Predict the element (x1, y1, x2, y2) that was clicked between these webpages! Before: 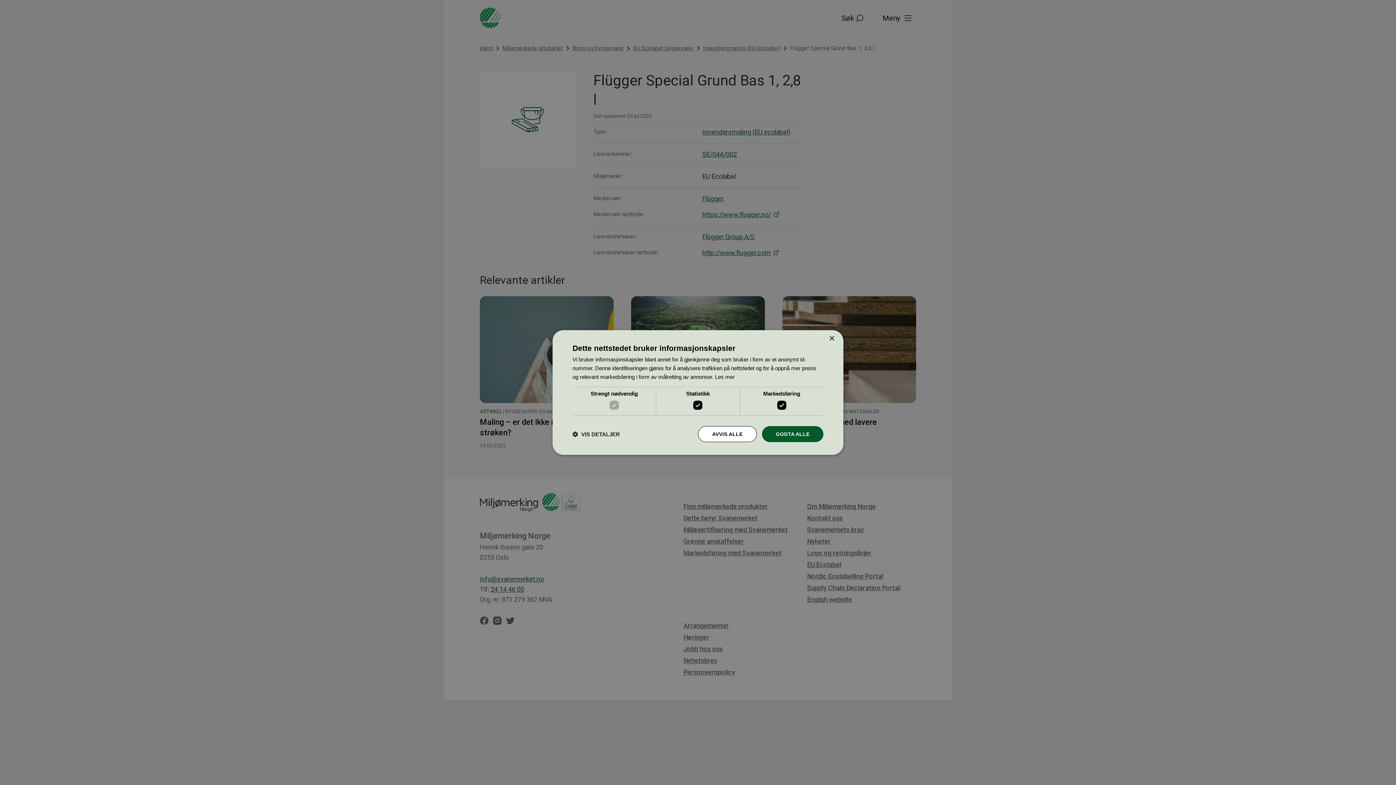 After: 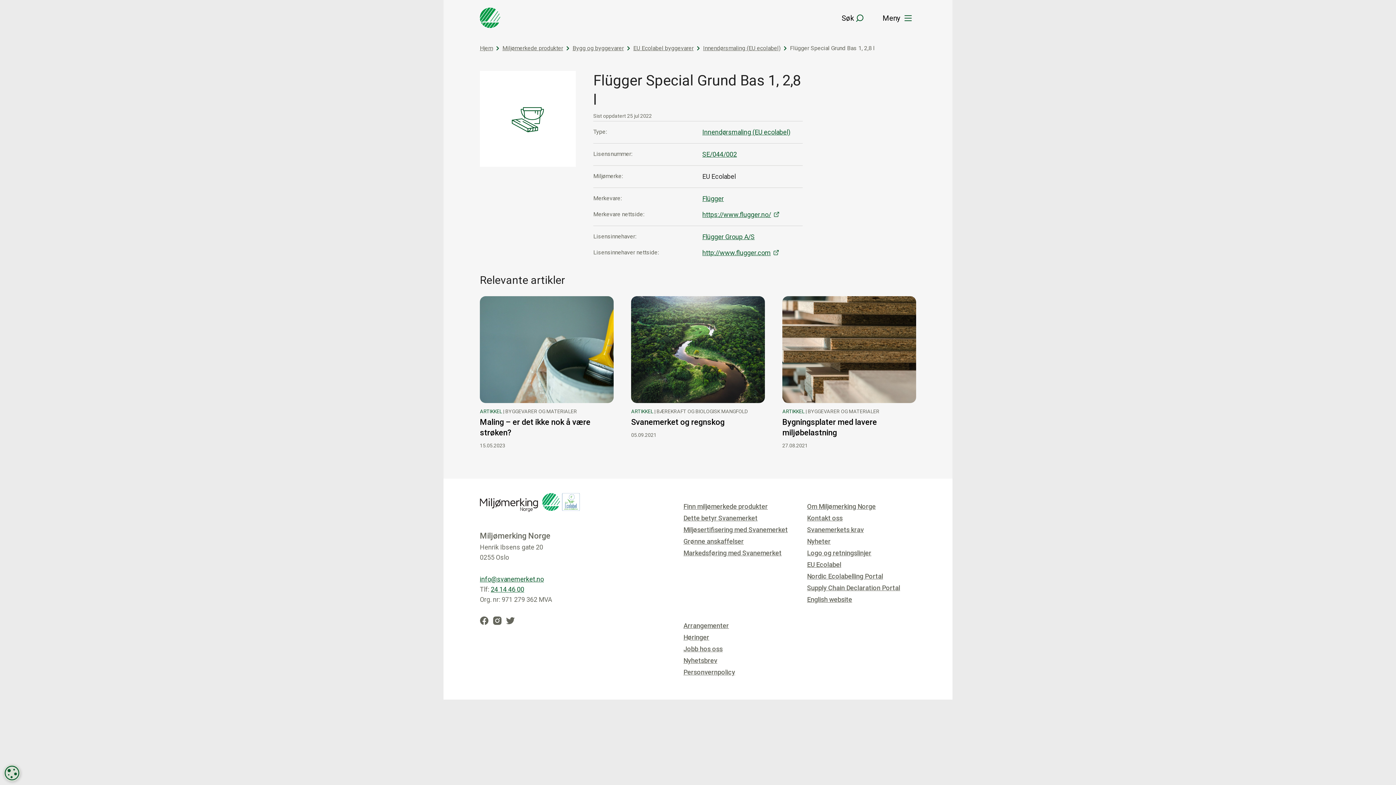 Action: label: GODTA ALLE bbox: (762, 426, 823, 442)